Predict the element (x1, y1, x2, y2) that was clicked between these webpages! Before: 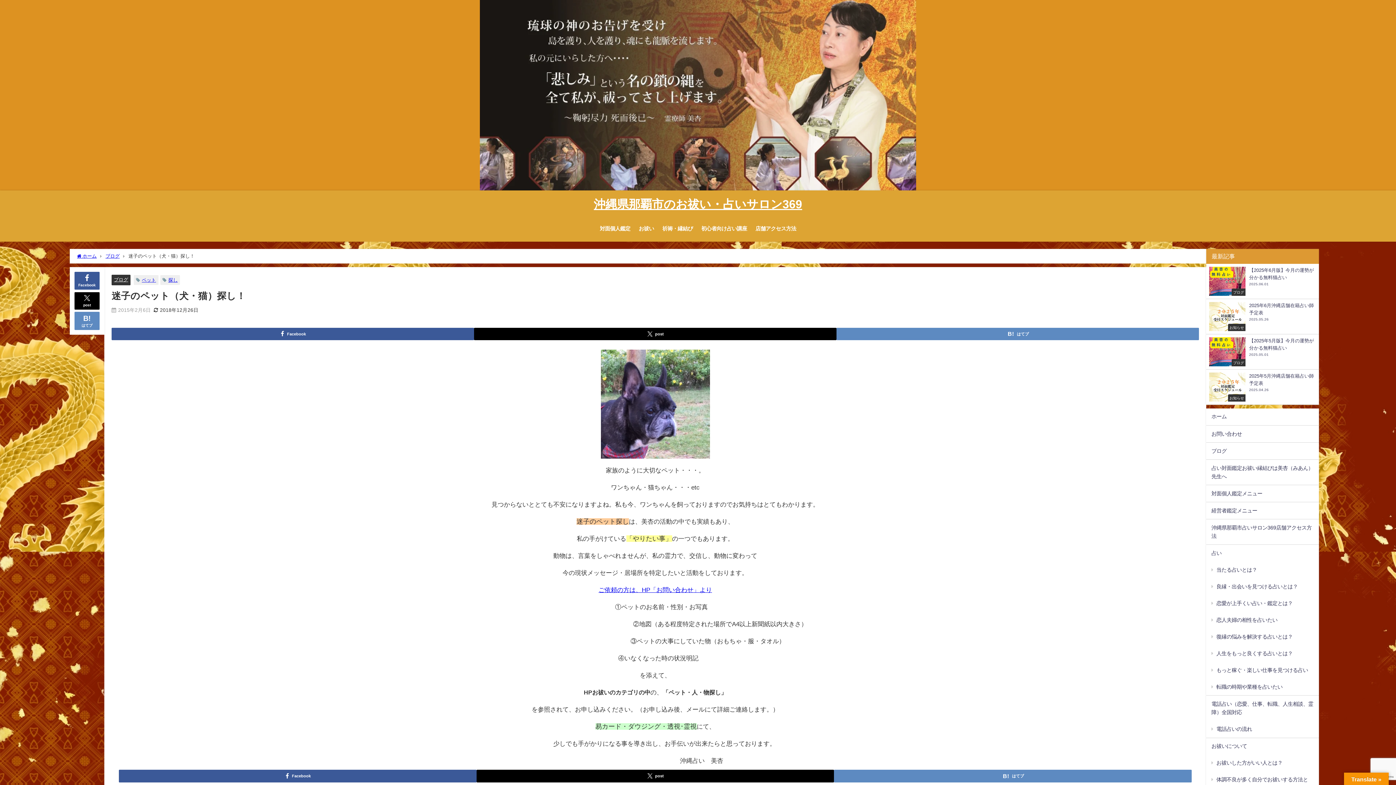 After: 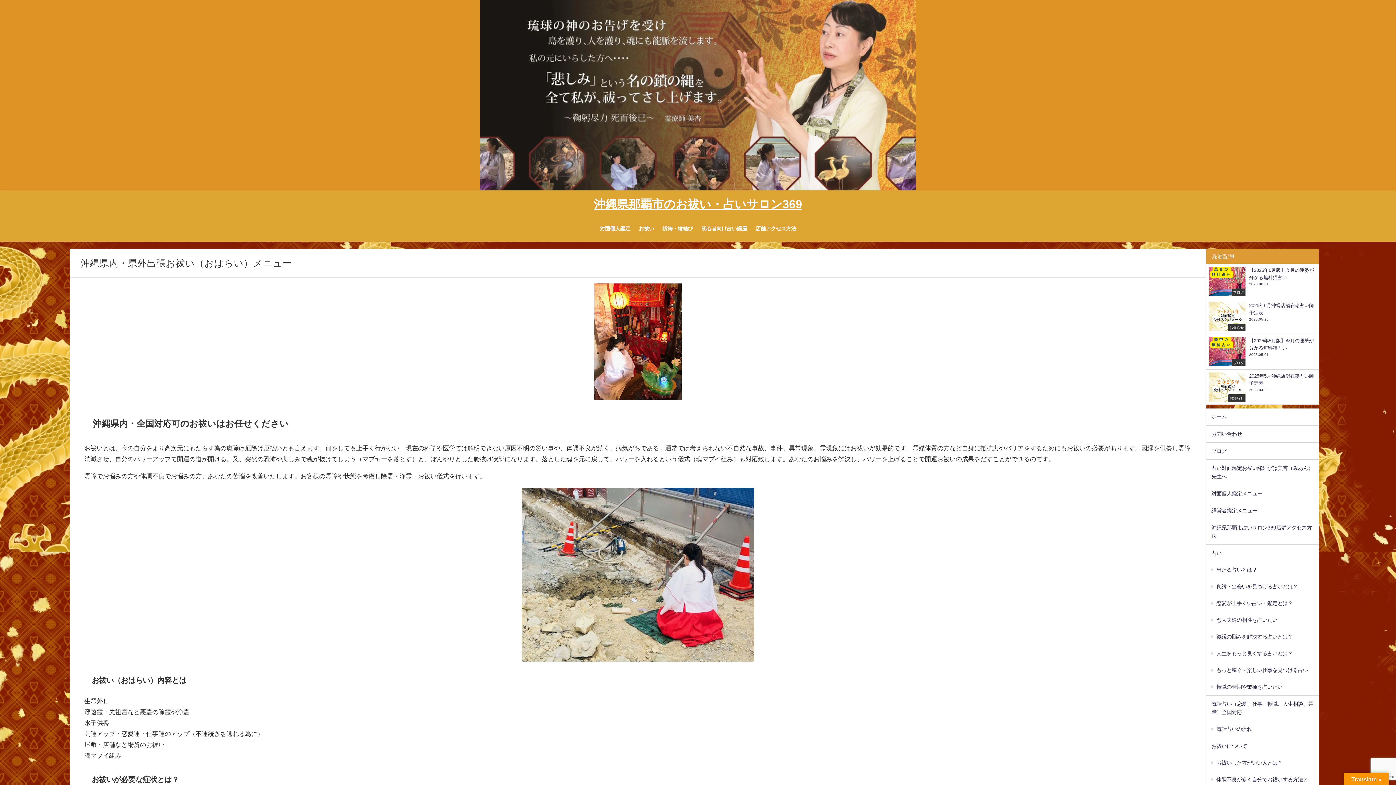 Action: bbox: (634, 218, 658, 239) label: お祓い